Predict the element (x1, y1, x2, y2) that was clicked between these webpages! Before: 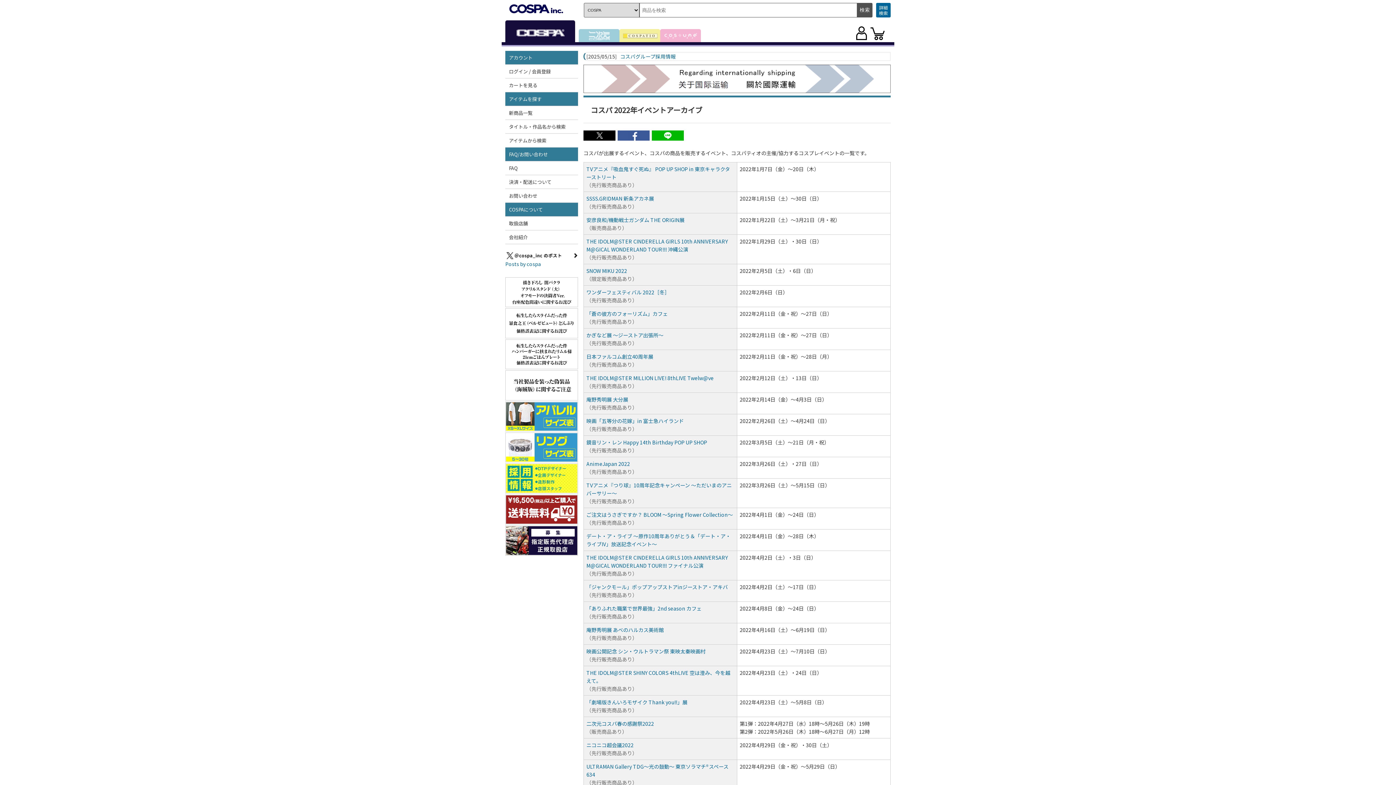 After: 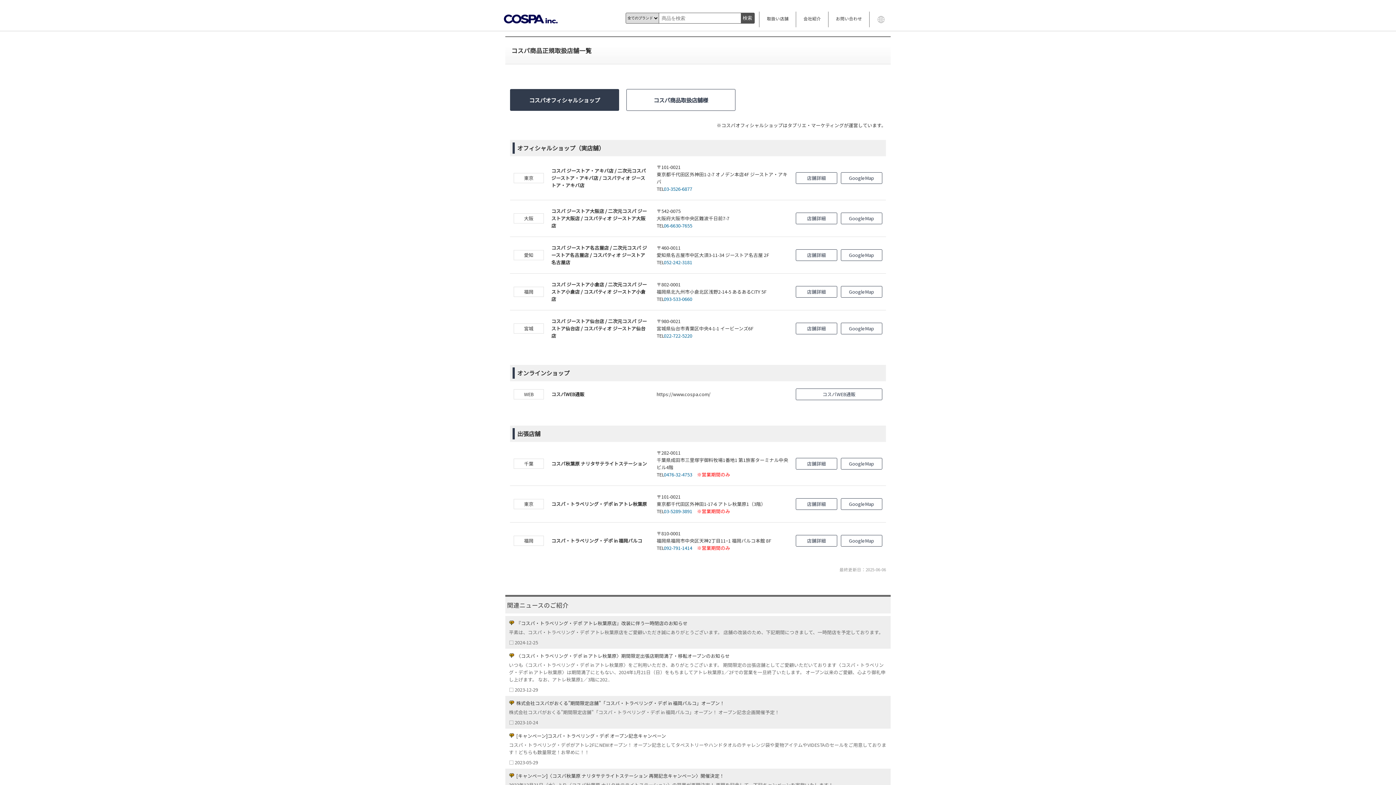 Action: label: 取扱店舗 bbox: (505, 216, 578, 230)